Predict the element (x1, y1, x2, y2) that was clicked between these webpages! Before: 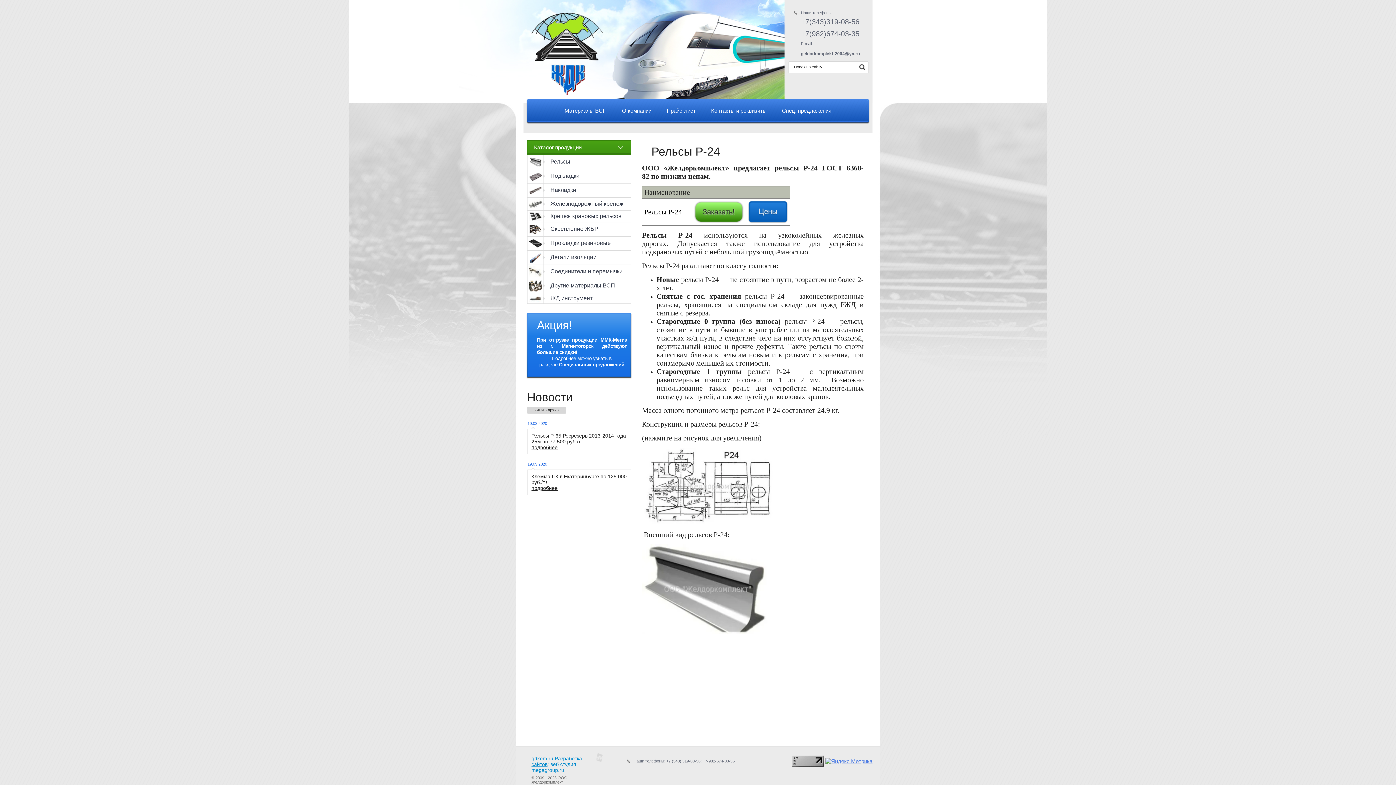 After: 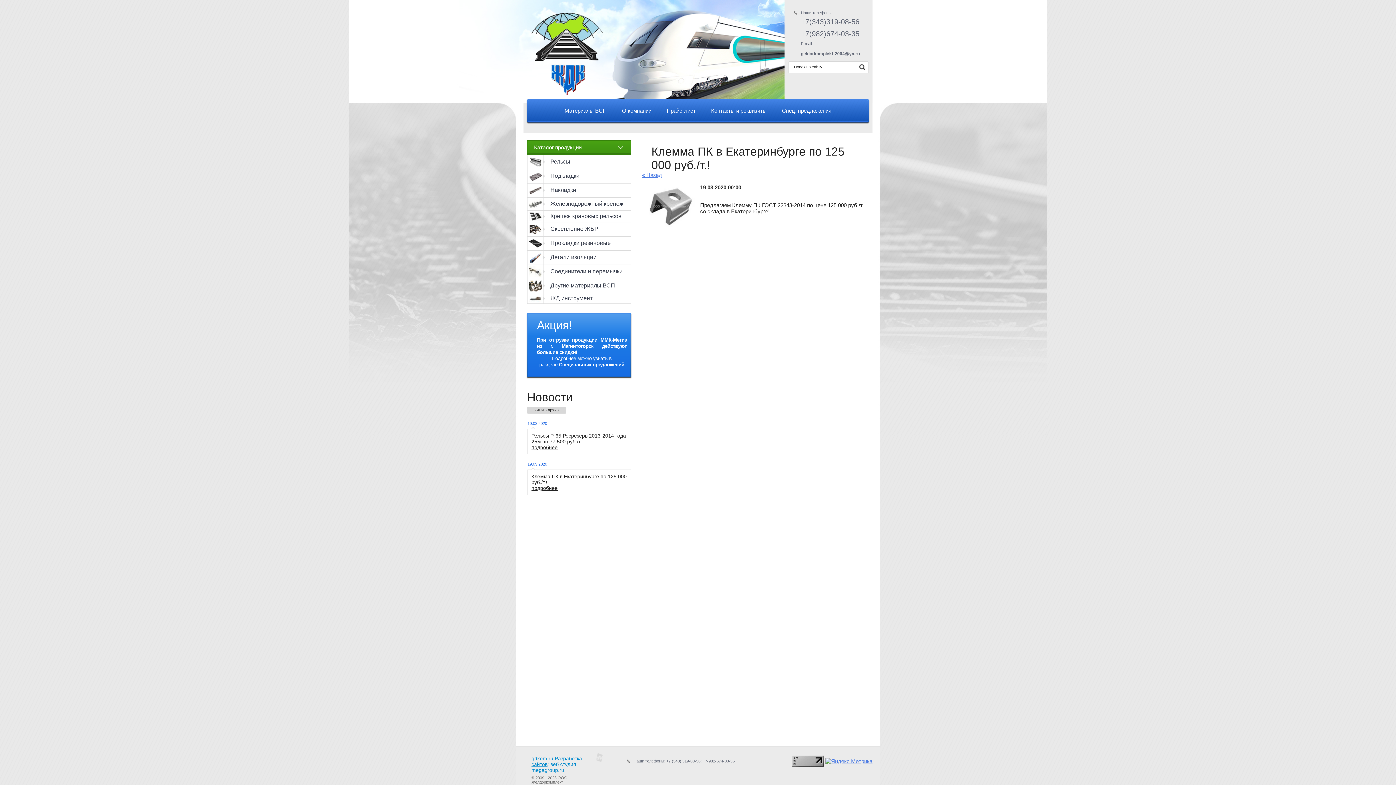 Action: label: подробнее bbox: (531, 485, 557, 491)